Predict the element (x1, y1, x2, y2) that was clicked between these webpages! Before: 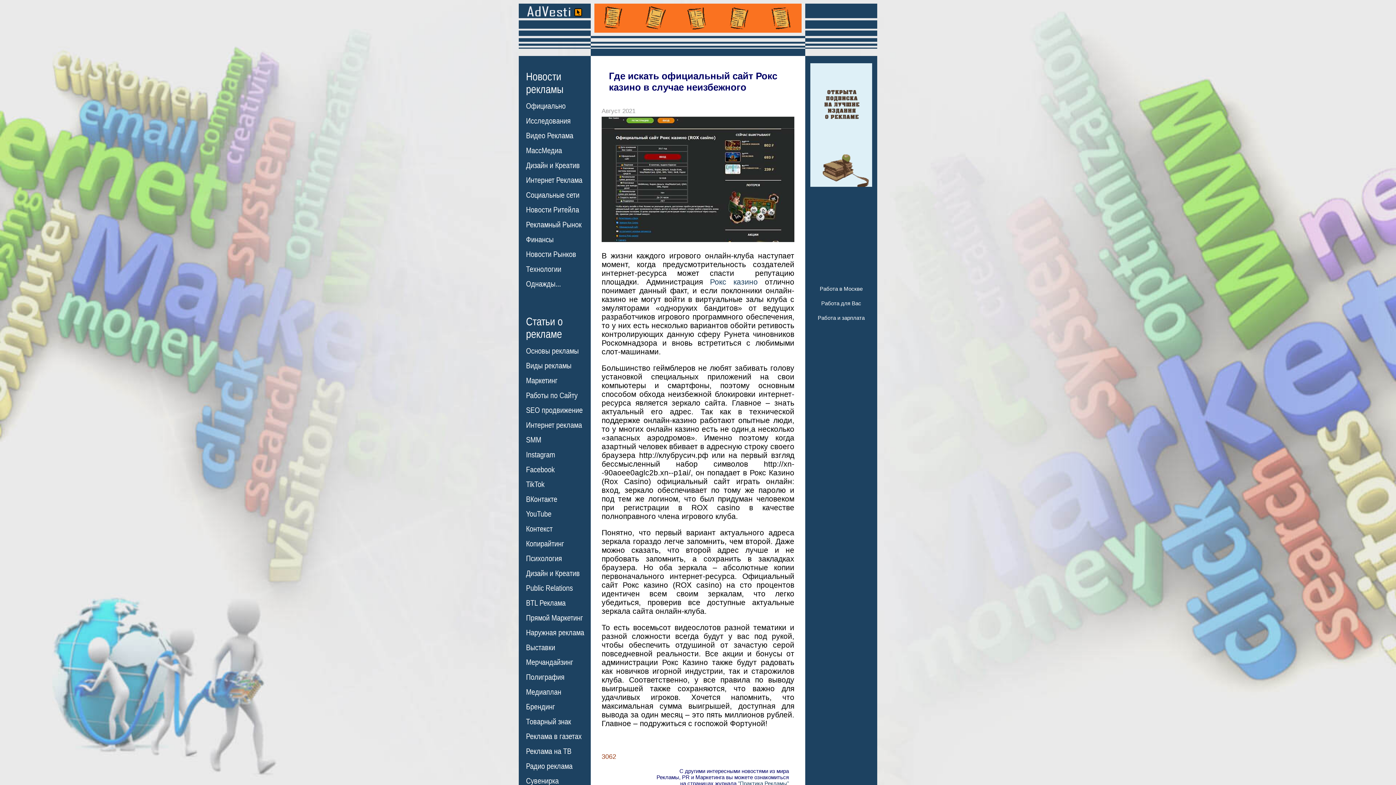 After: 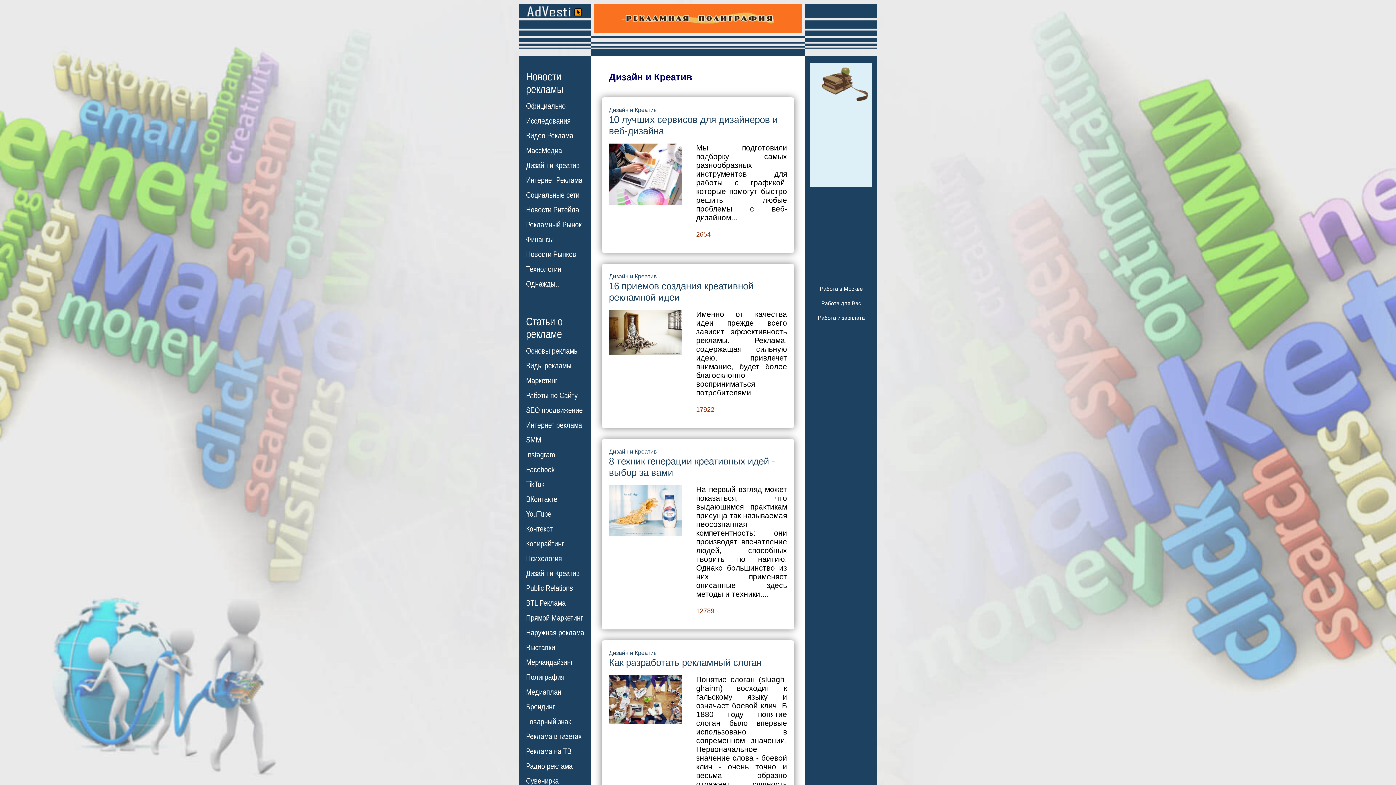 Action: label: Дизайн и Креатив bbox: (526, 569, 580, 578)